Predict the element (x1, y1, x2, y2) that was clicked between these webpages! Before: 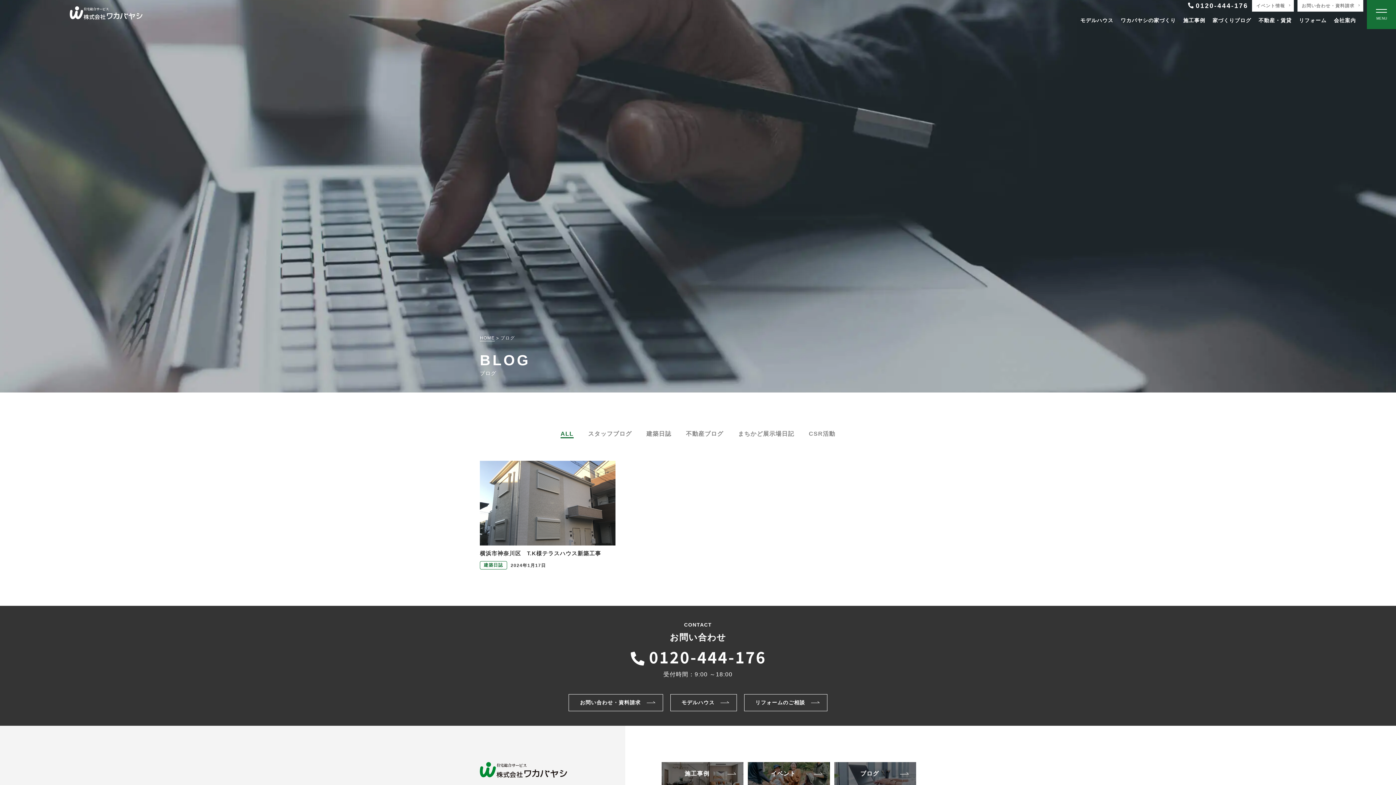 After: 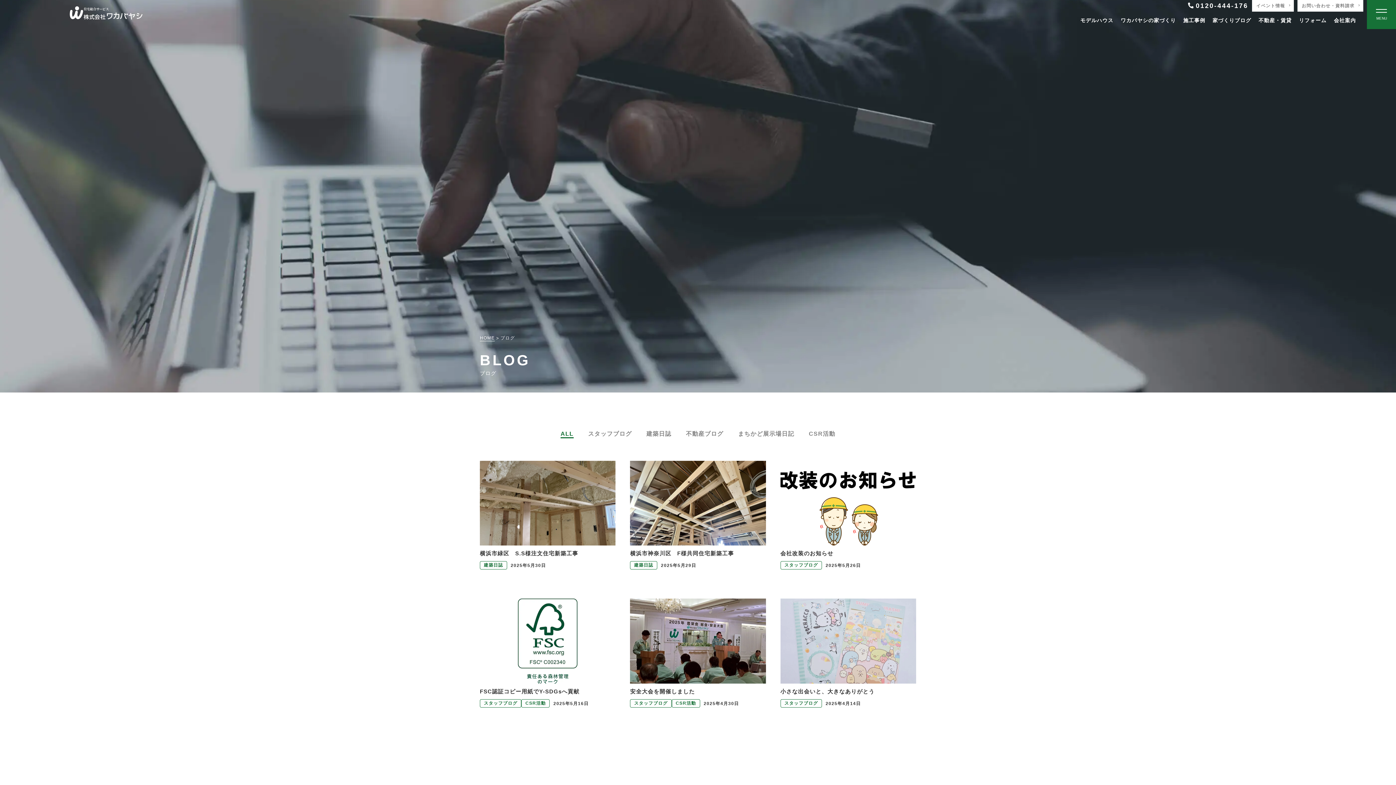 Action: bbox: (834, 762, 916, 785) label: ブログ